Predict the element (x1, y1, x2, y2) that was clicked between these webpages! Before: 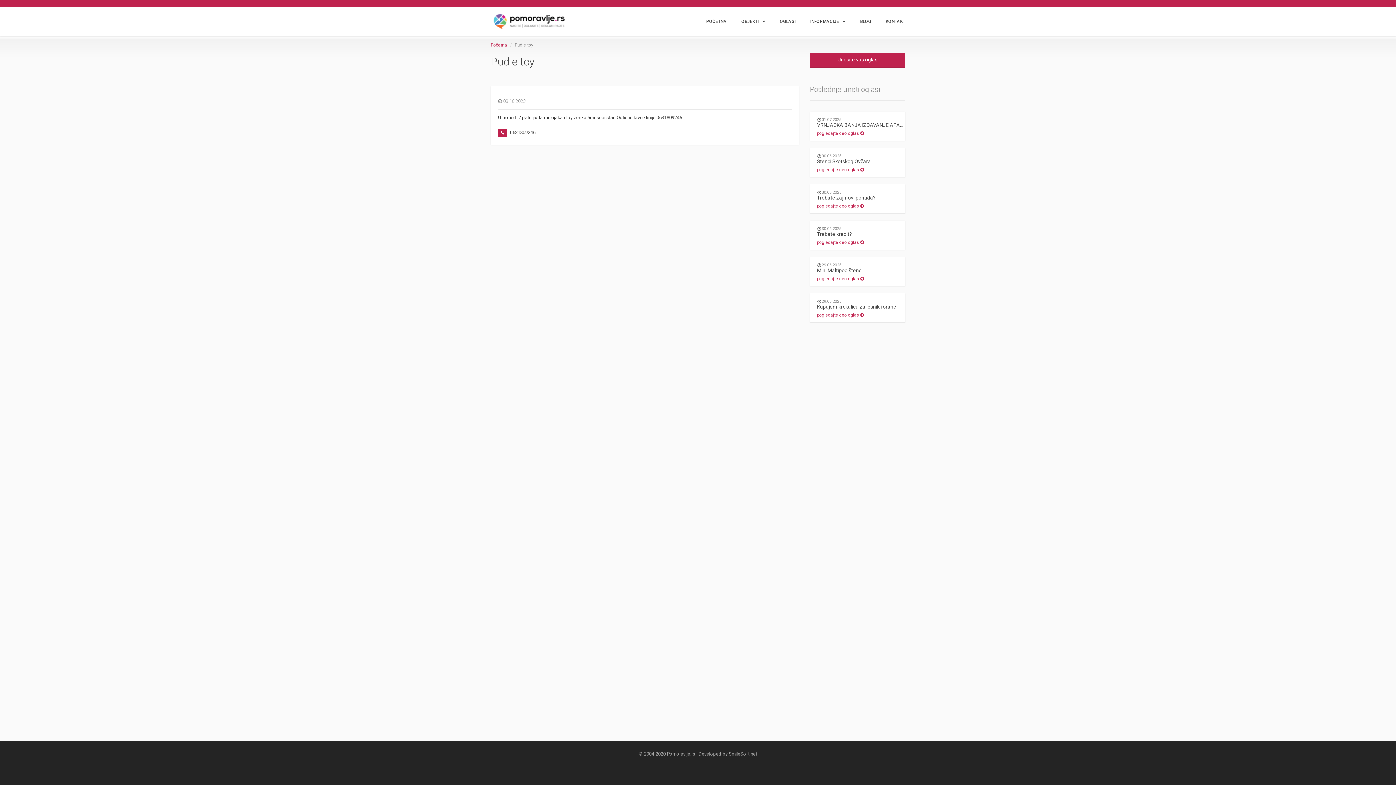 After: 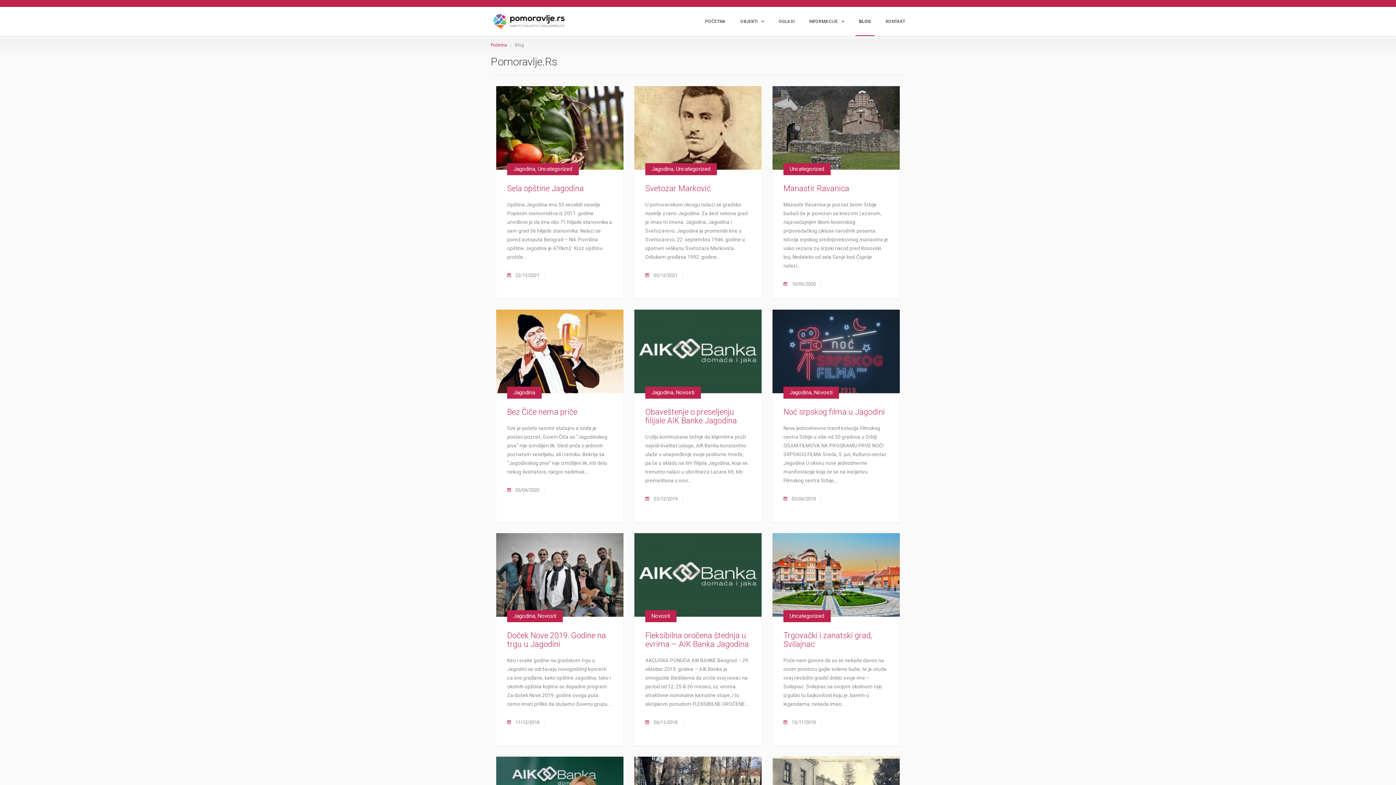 Action: label: BLOG bbox: (853, 6, 878, 36)